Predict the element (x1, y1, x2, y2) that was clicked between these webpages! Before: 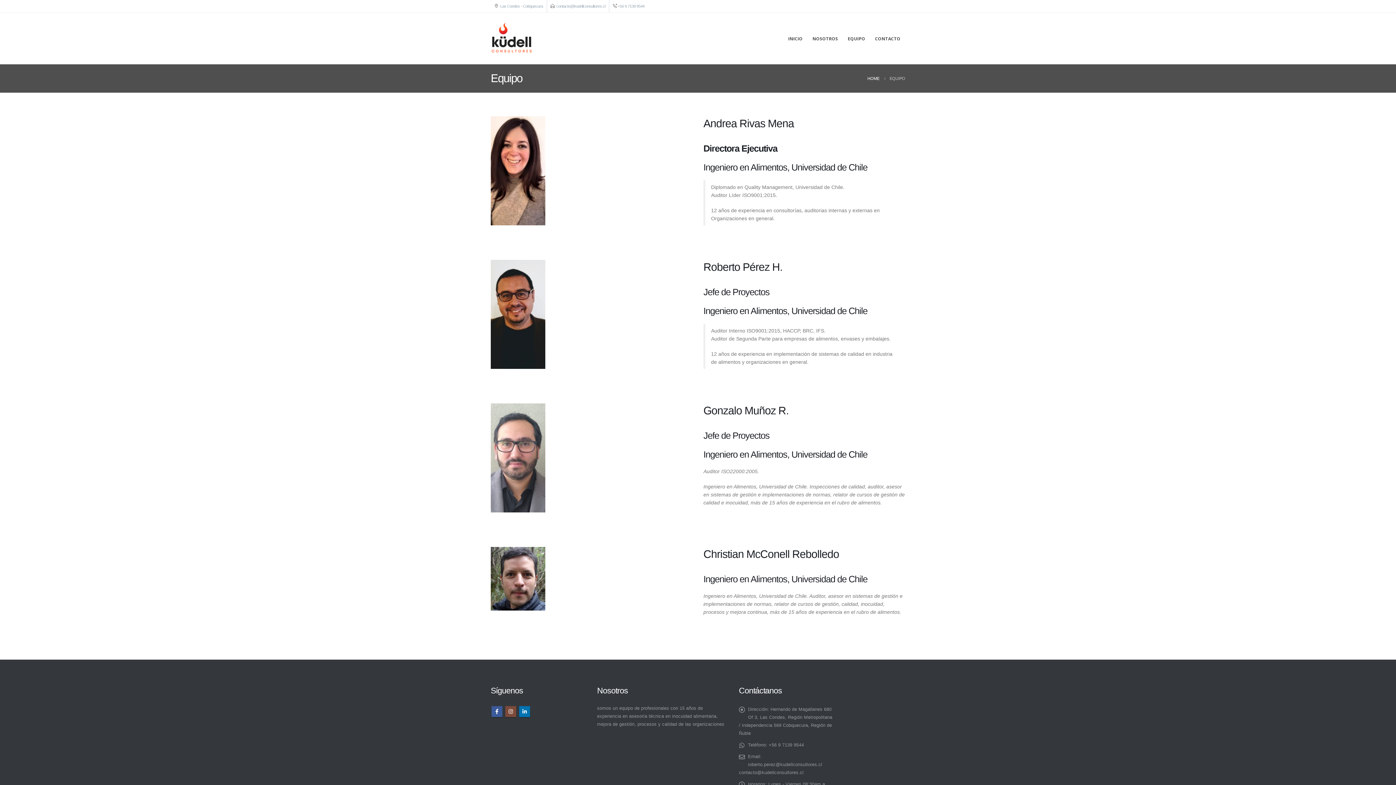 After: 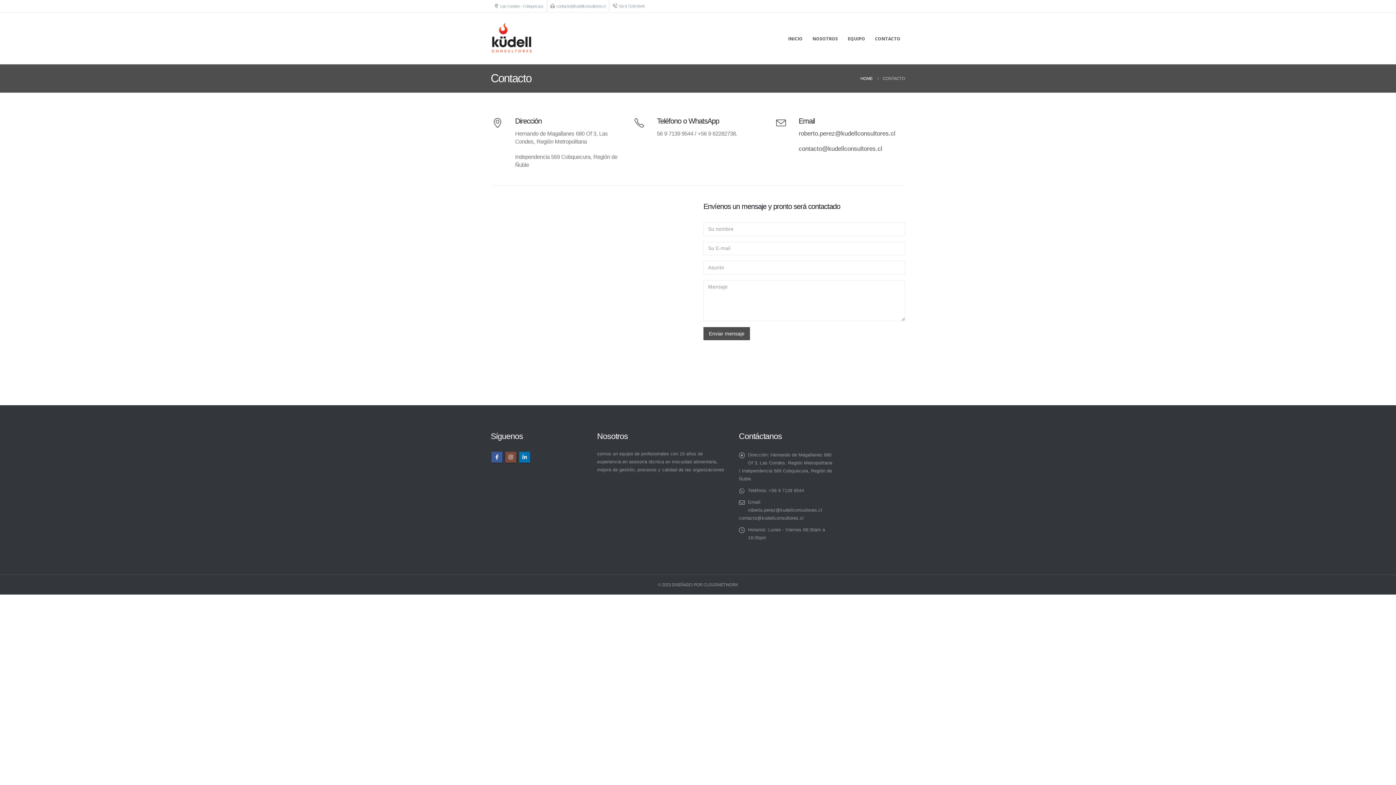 Action: label: CONTACTO bbox: (870, 31, 905, 45)